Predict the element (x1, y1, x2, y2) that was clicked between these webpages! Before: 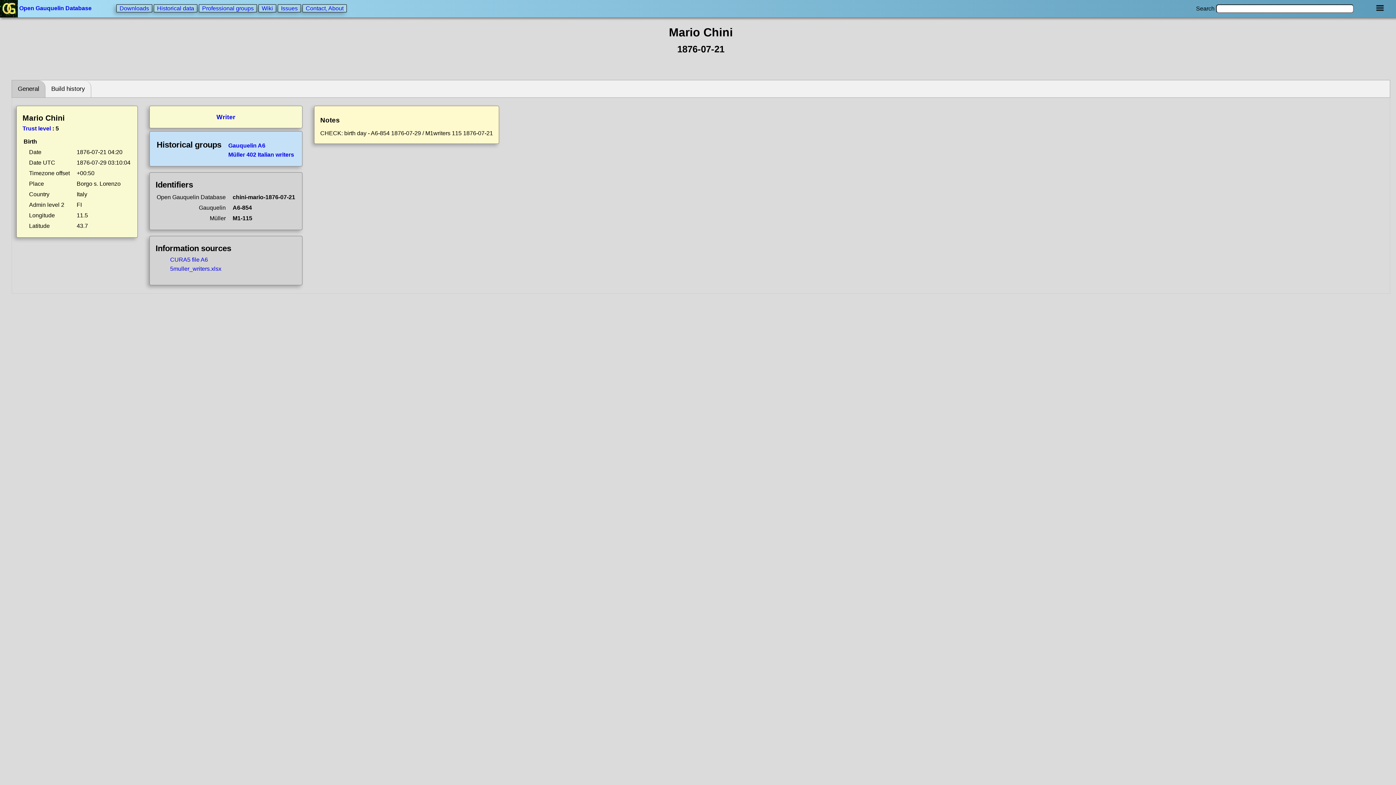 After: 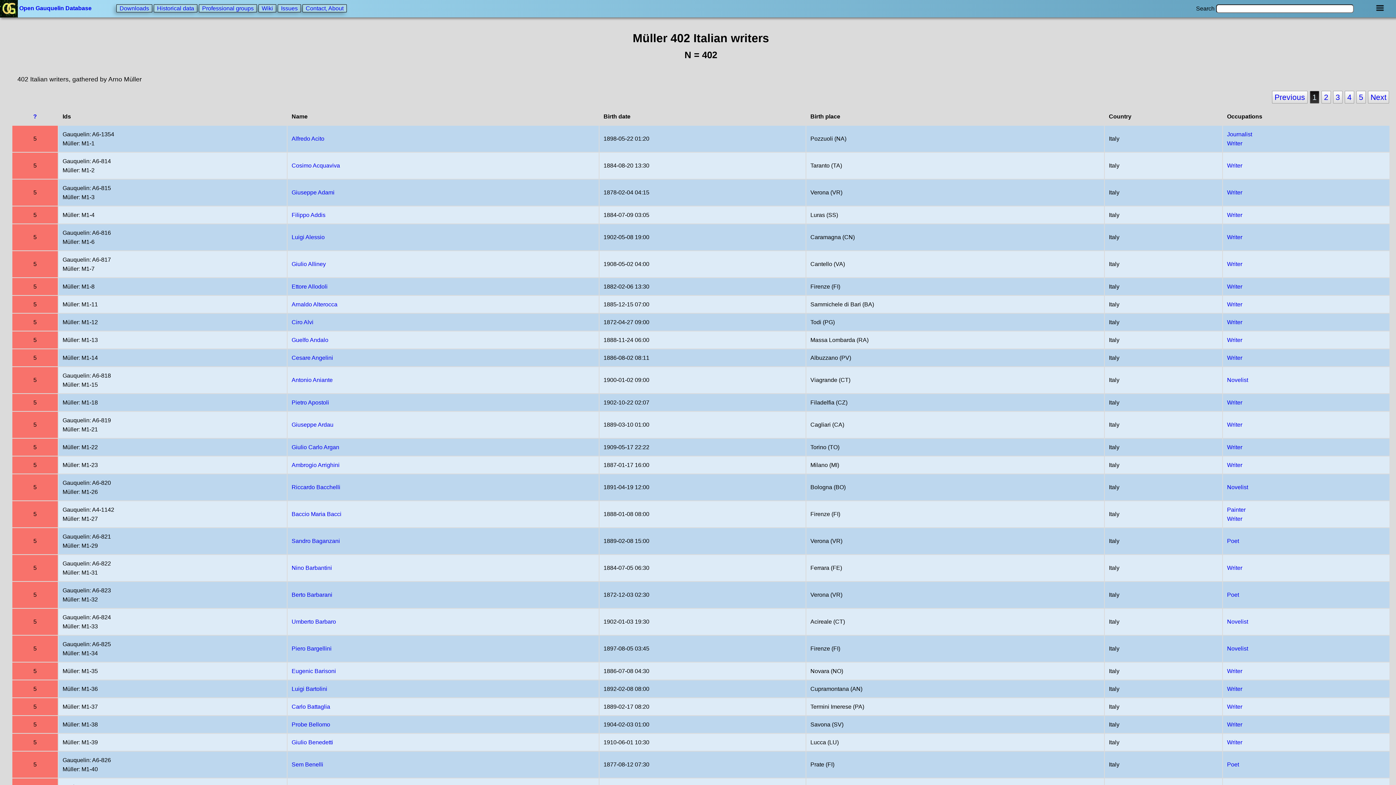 Action: bbox: (228, 151, 294, 157) label: Müller 402 Italian writers